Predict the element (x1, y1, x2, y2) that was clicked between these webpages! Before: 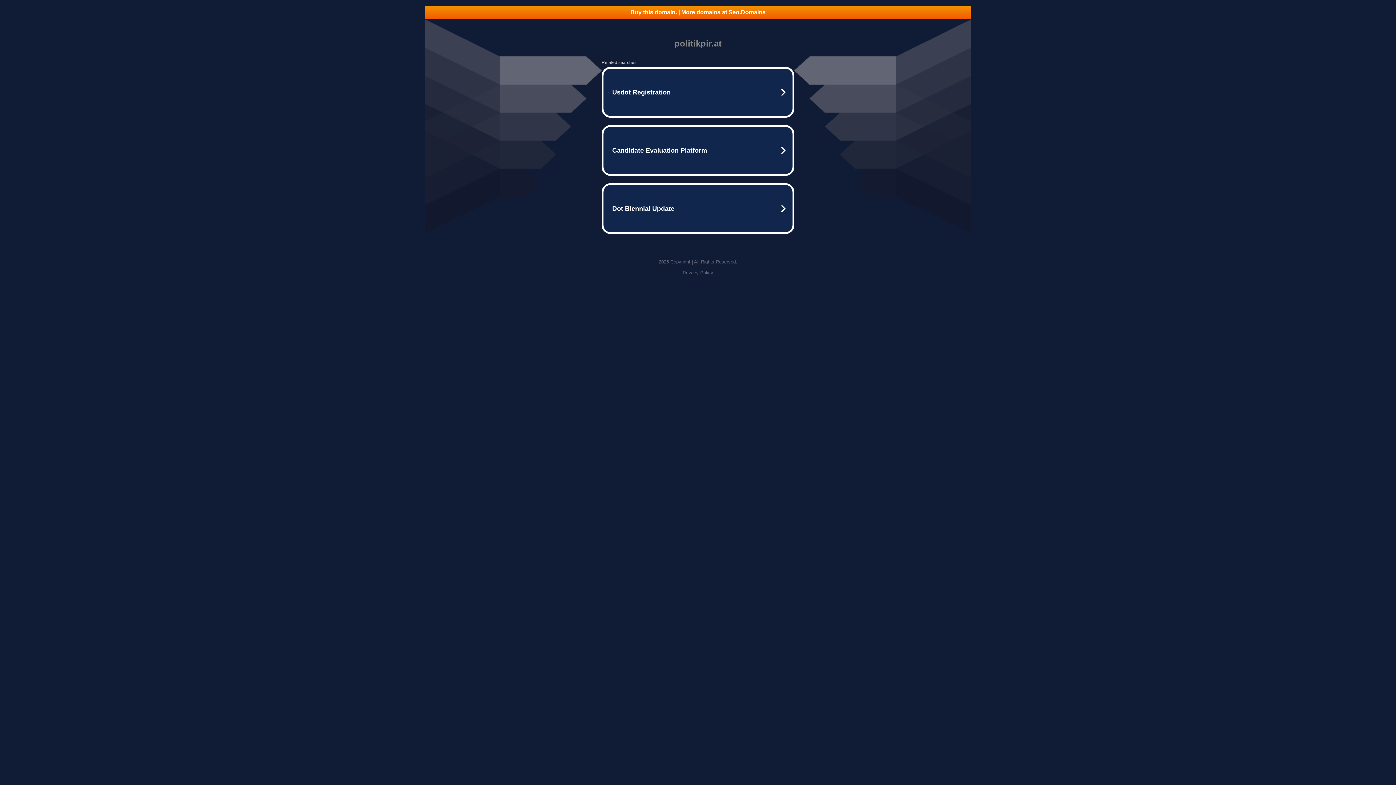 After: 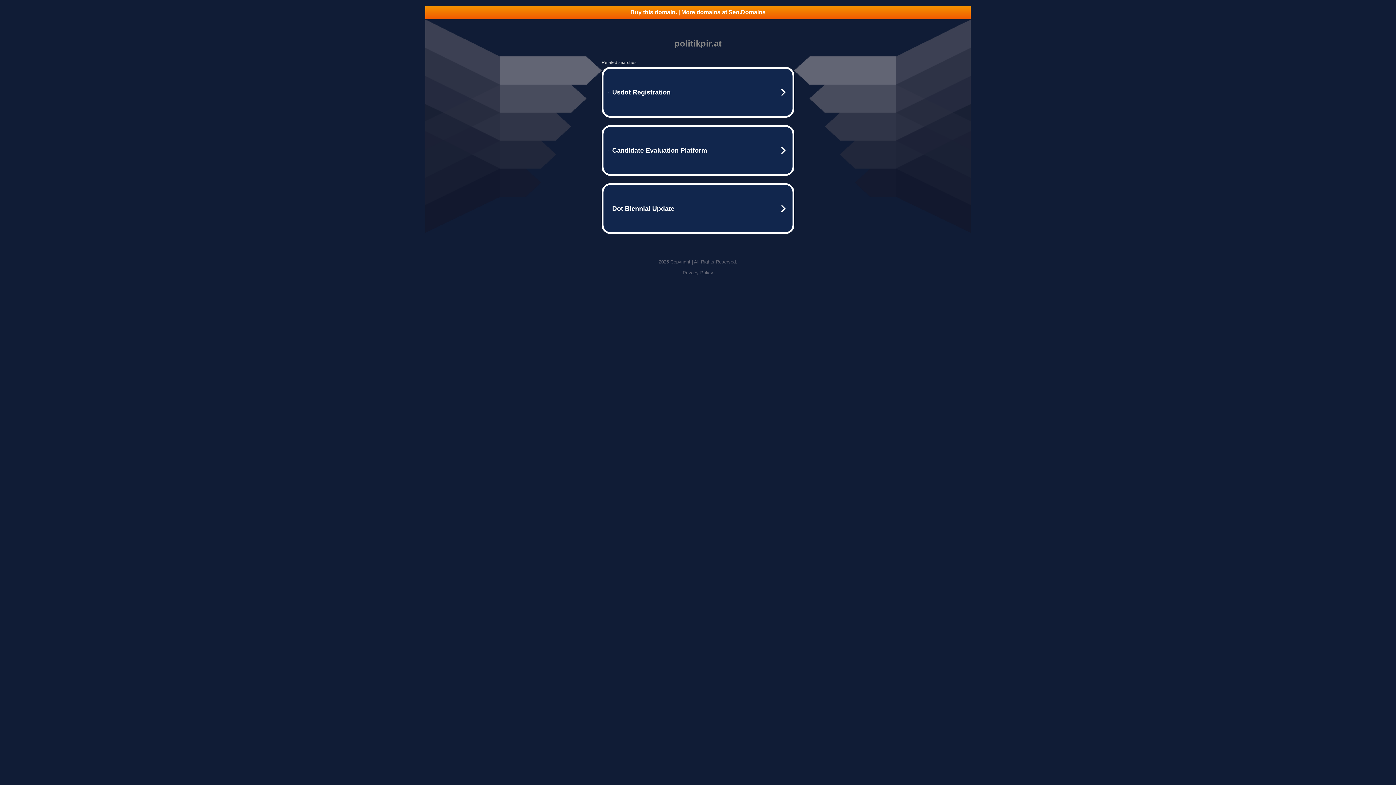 Action: label: Buy this domain. | More domains at Seo.Domains bbox: (425, 5, 970, 18)